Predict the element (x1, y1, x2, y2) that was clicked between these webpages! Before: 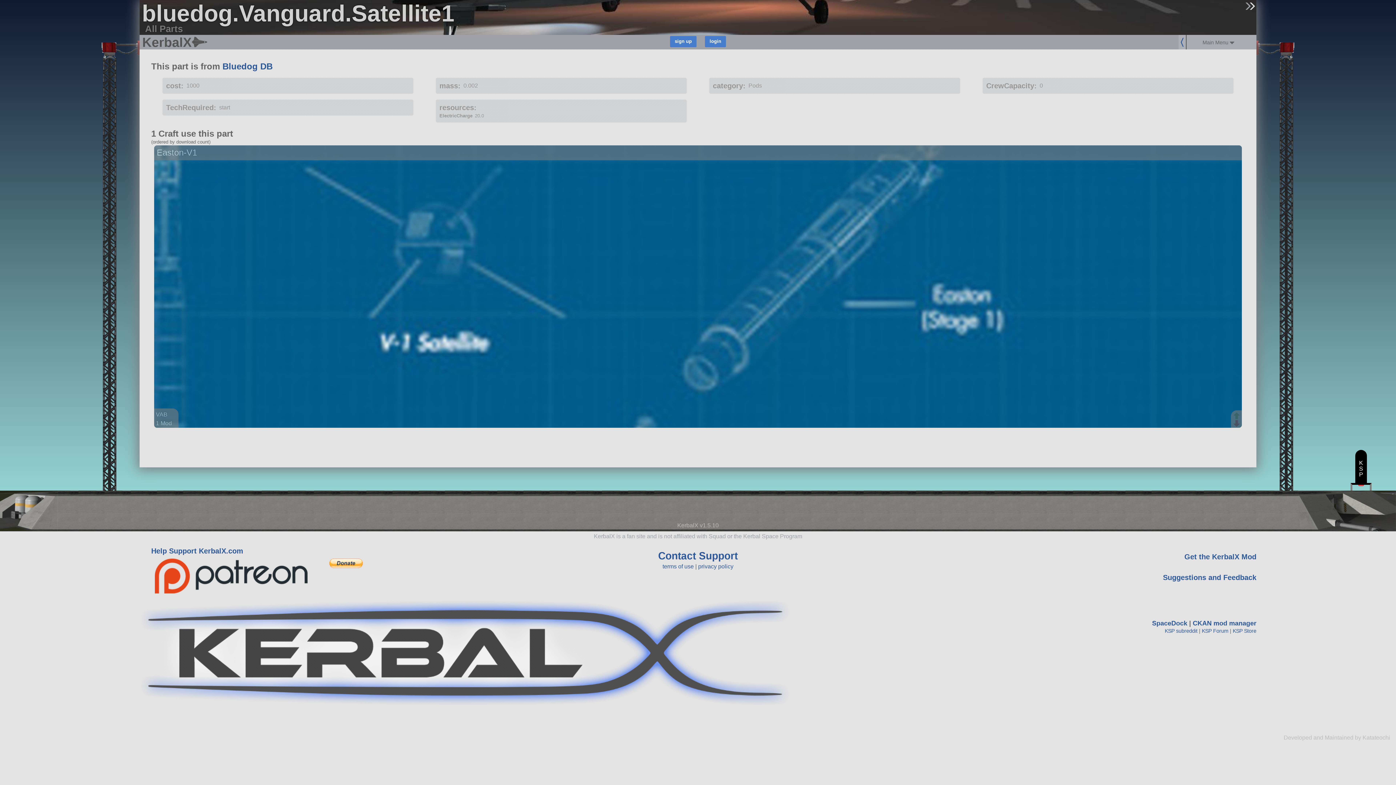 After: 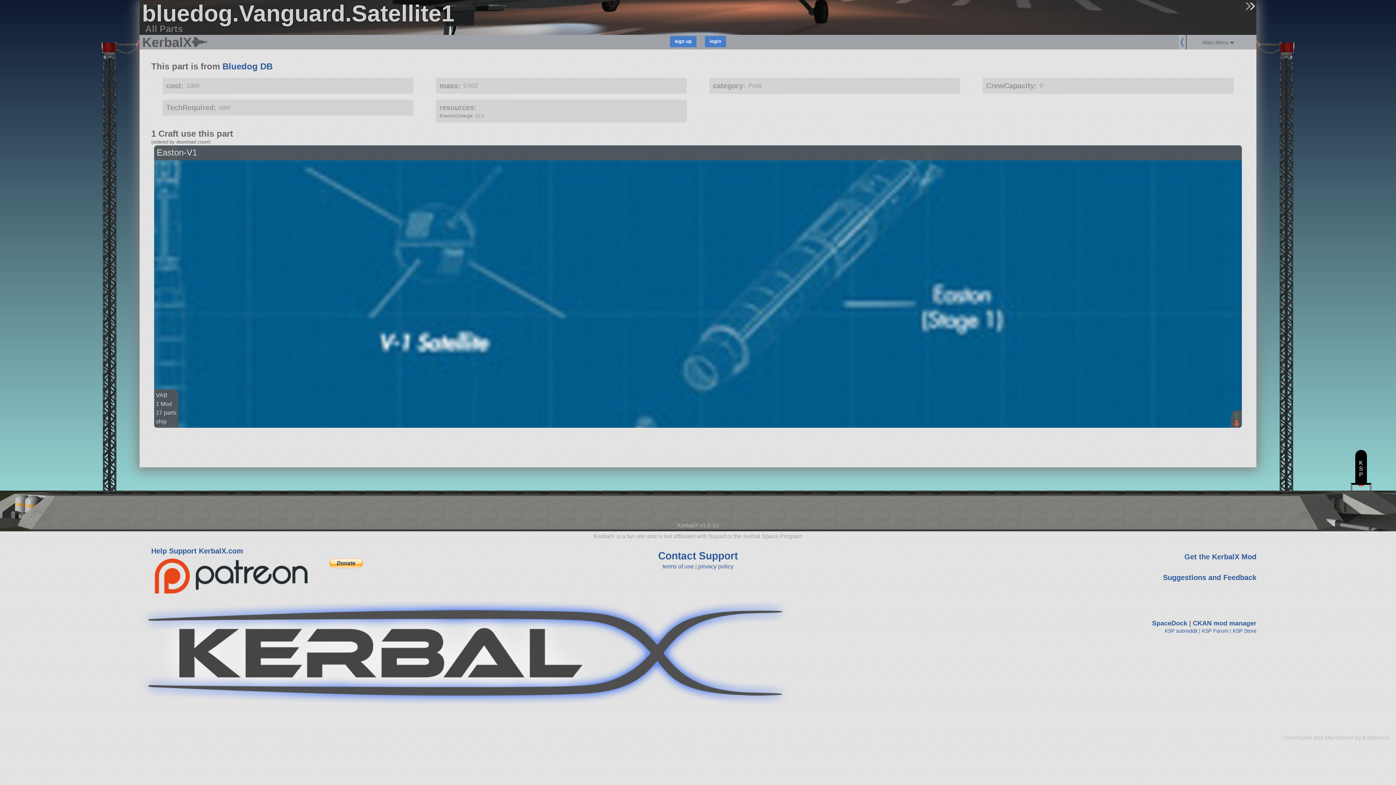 Action: bbox: (1233, 420, 1242, 427)